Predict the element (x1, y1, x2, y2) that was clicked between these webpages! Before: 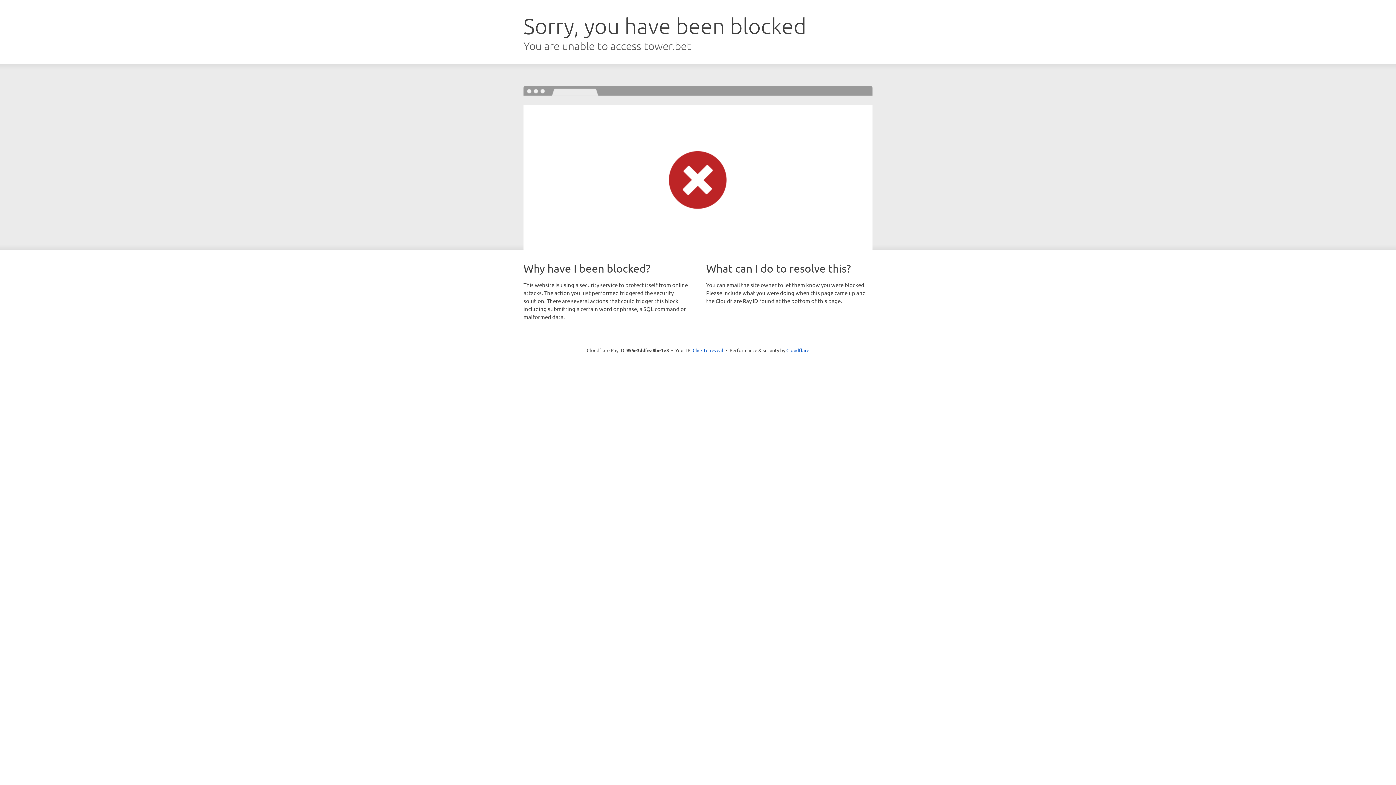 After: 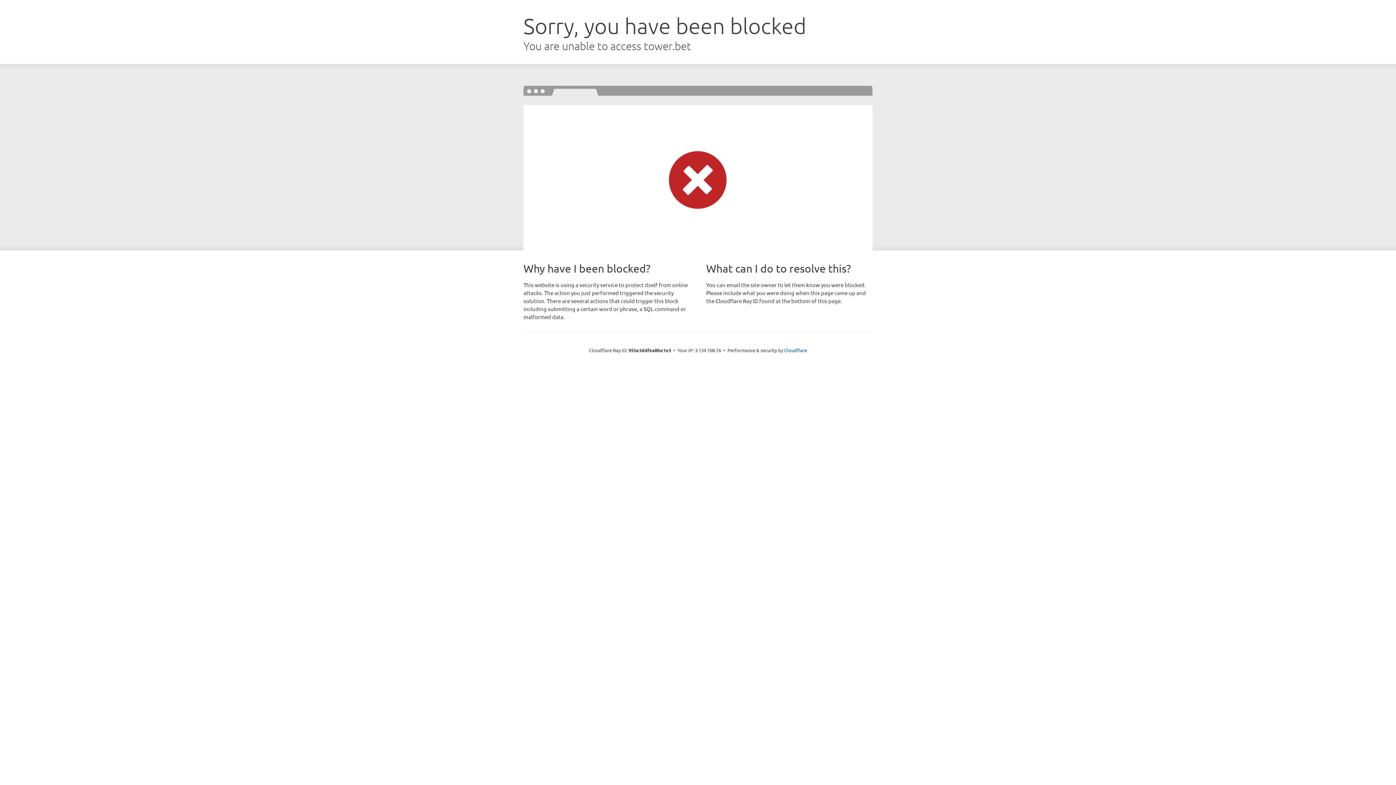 Action: bbox: (692, 346, 723, 353) label: Click to reveal